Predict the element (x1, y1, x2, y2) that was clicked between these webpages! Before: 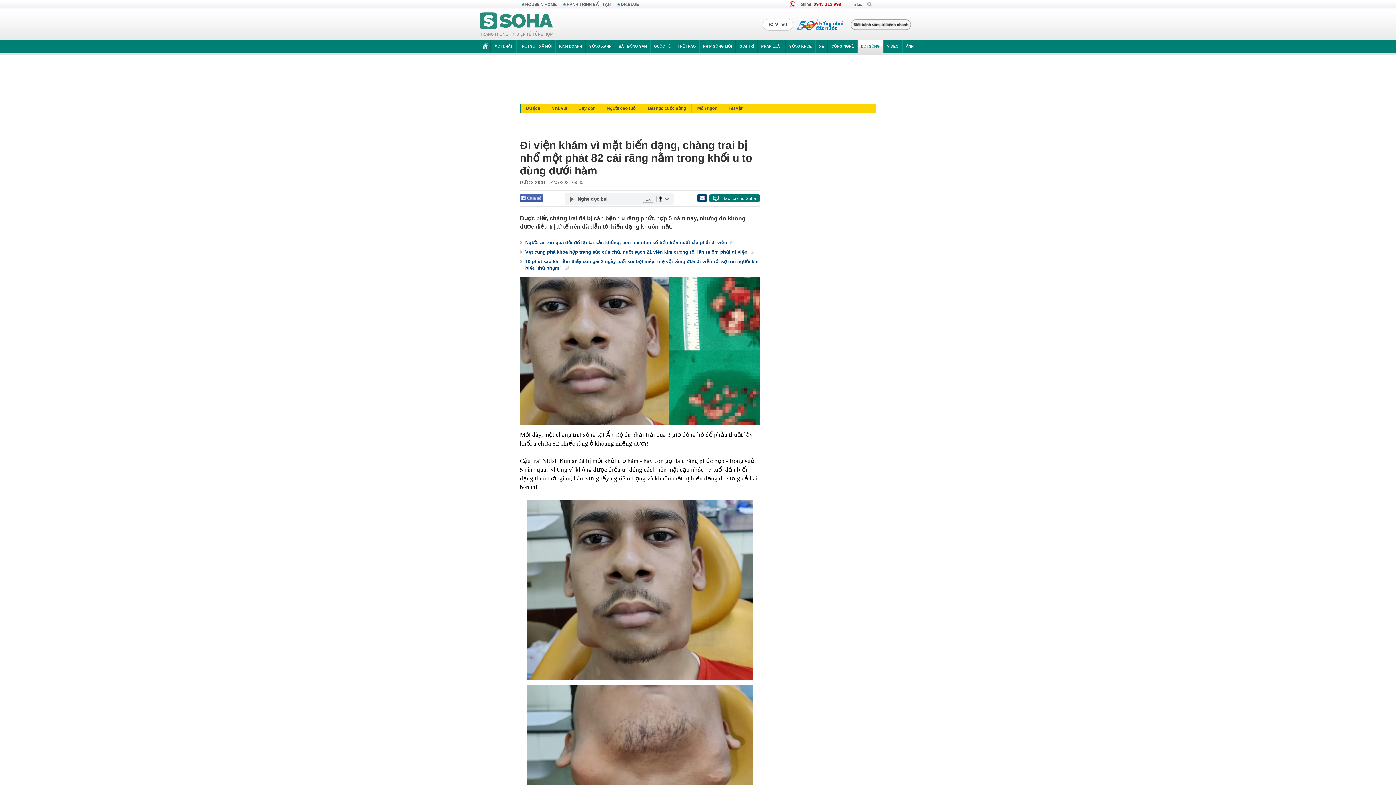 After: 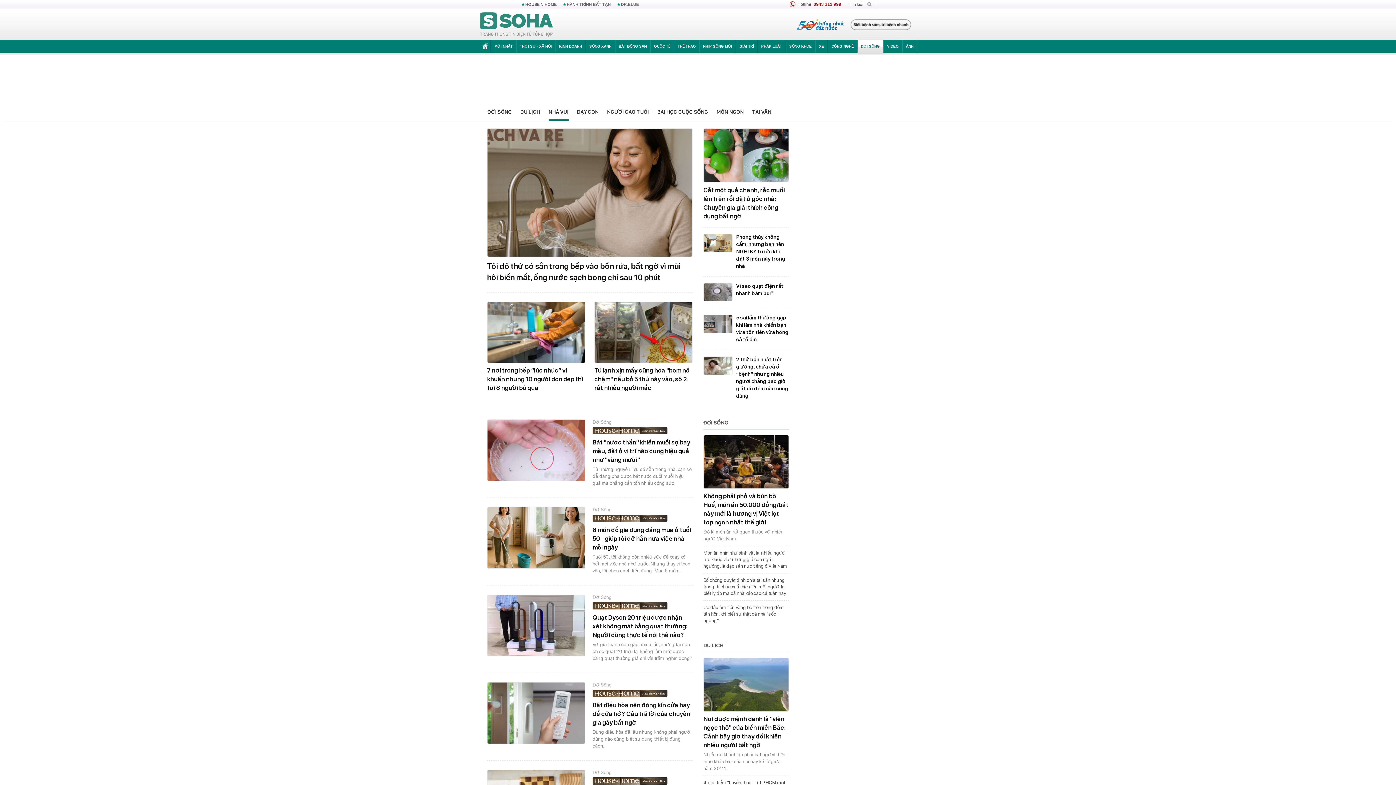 Action: bbox: (546, 103, 573, 113) label: Nhà vui